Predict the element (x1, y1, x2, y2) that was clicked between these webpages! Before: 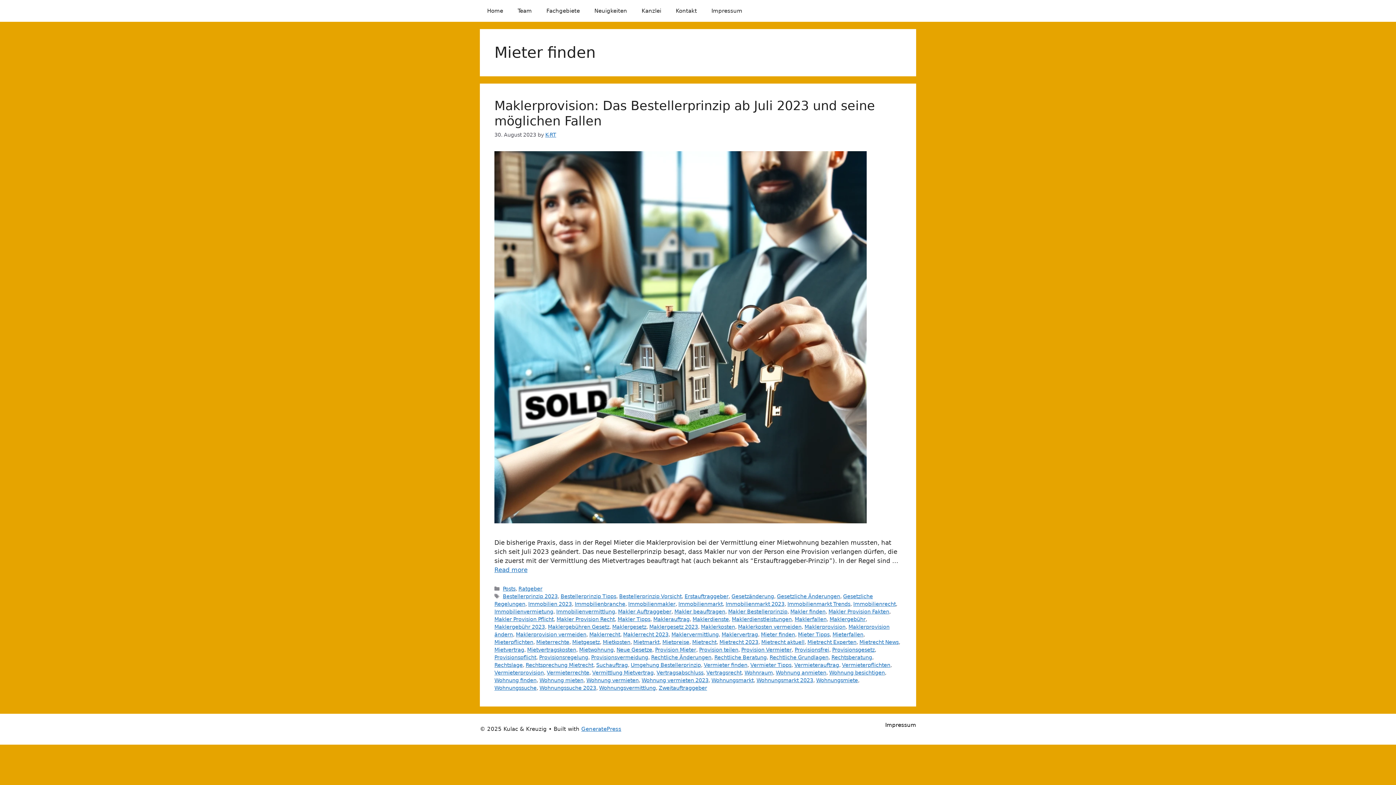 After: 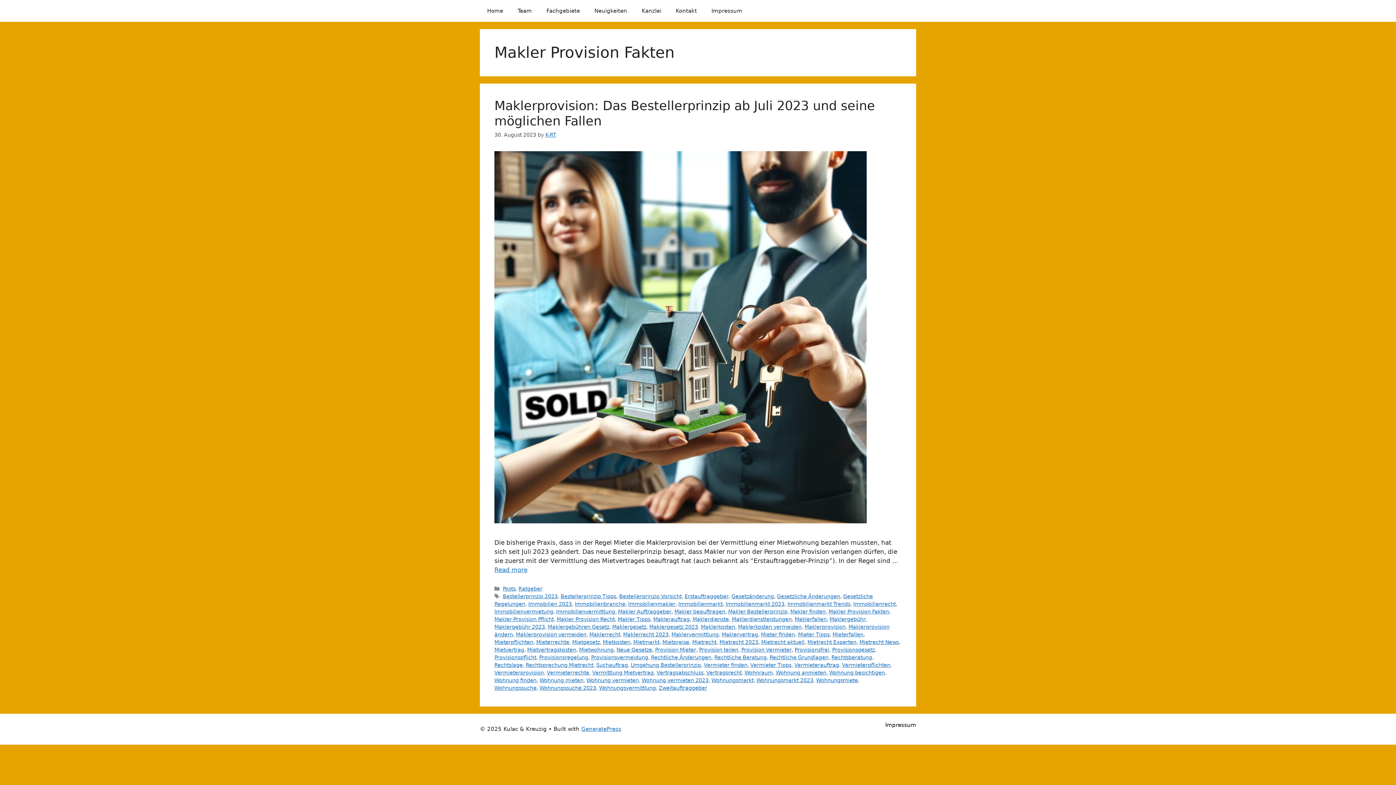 Action: label: Makler Provision Fakten bbox: (828, 609, 889, 614)